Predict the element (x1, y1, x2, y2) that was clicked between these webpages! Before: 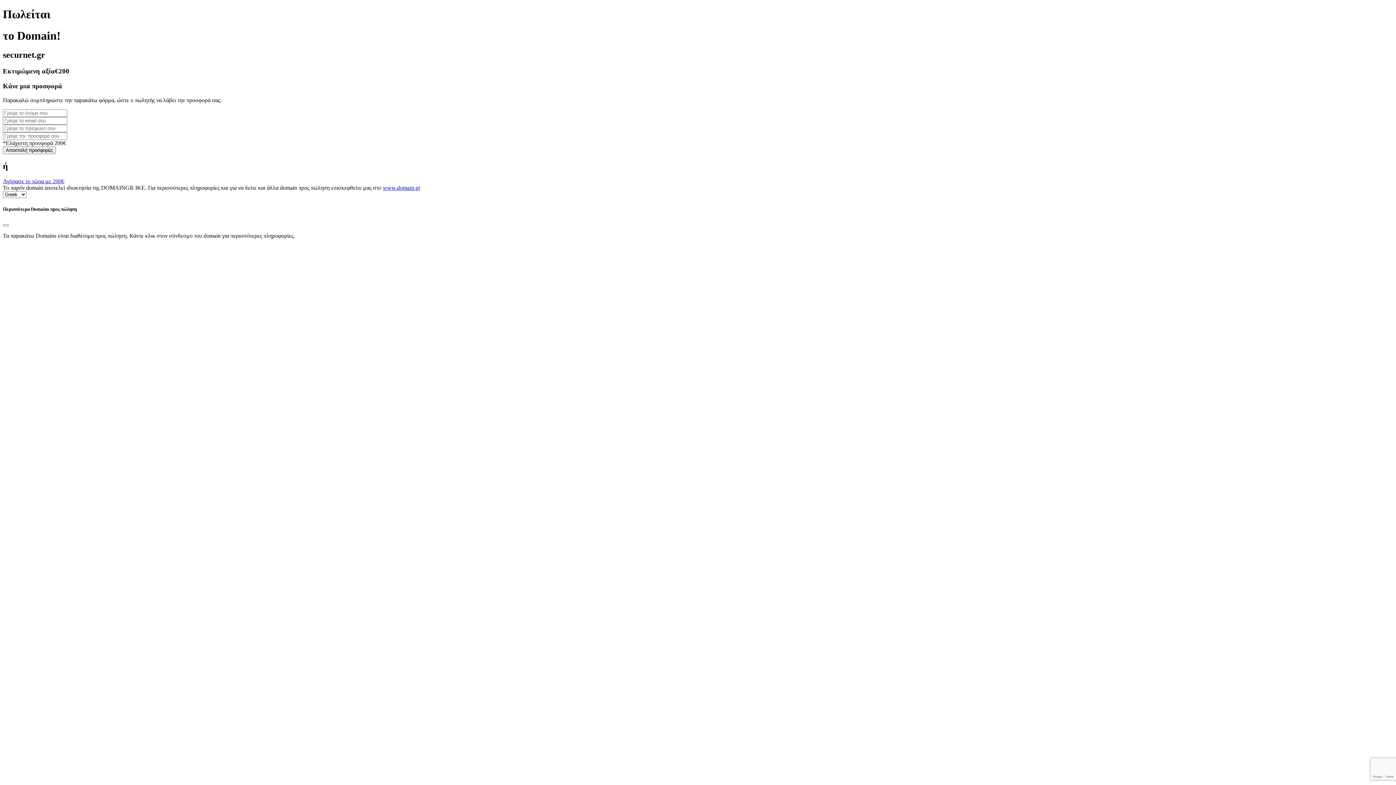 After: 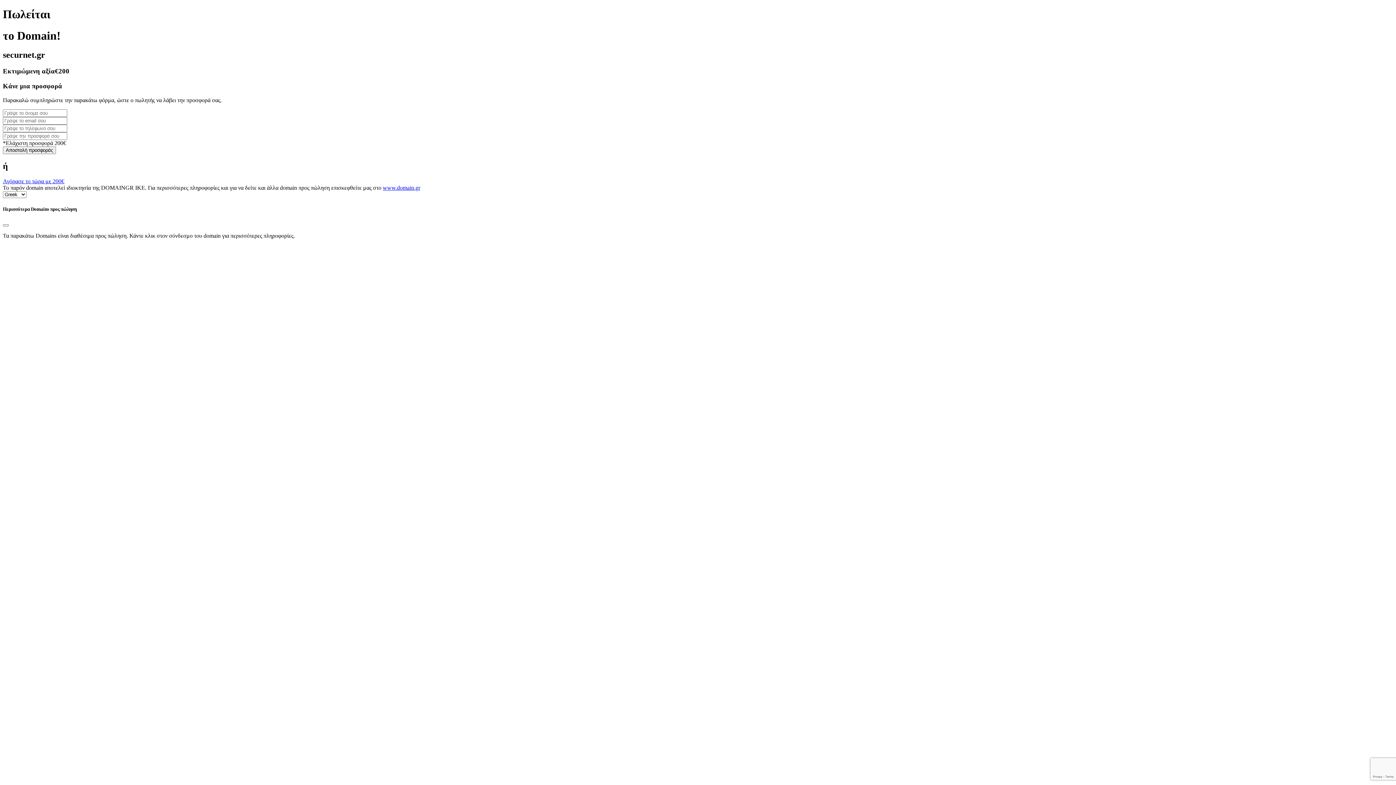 Action: bbox: (382, 184, 420, 191) label: www.domain.gr